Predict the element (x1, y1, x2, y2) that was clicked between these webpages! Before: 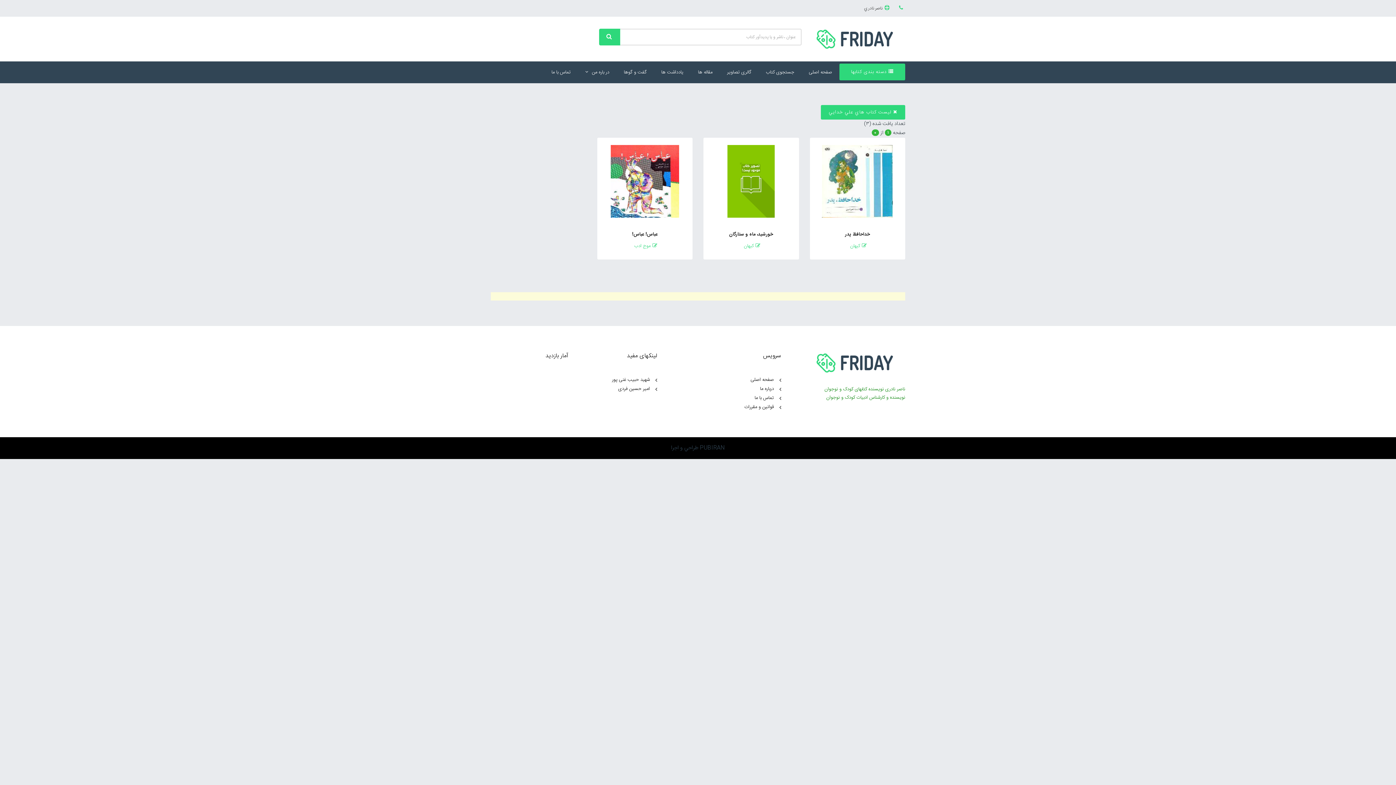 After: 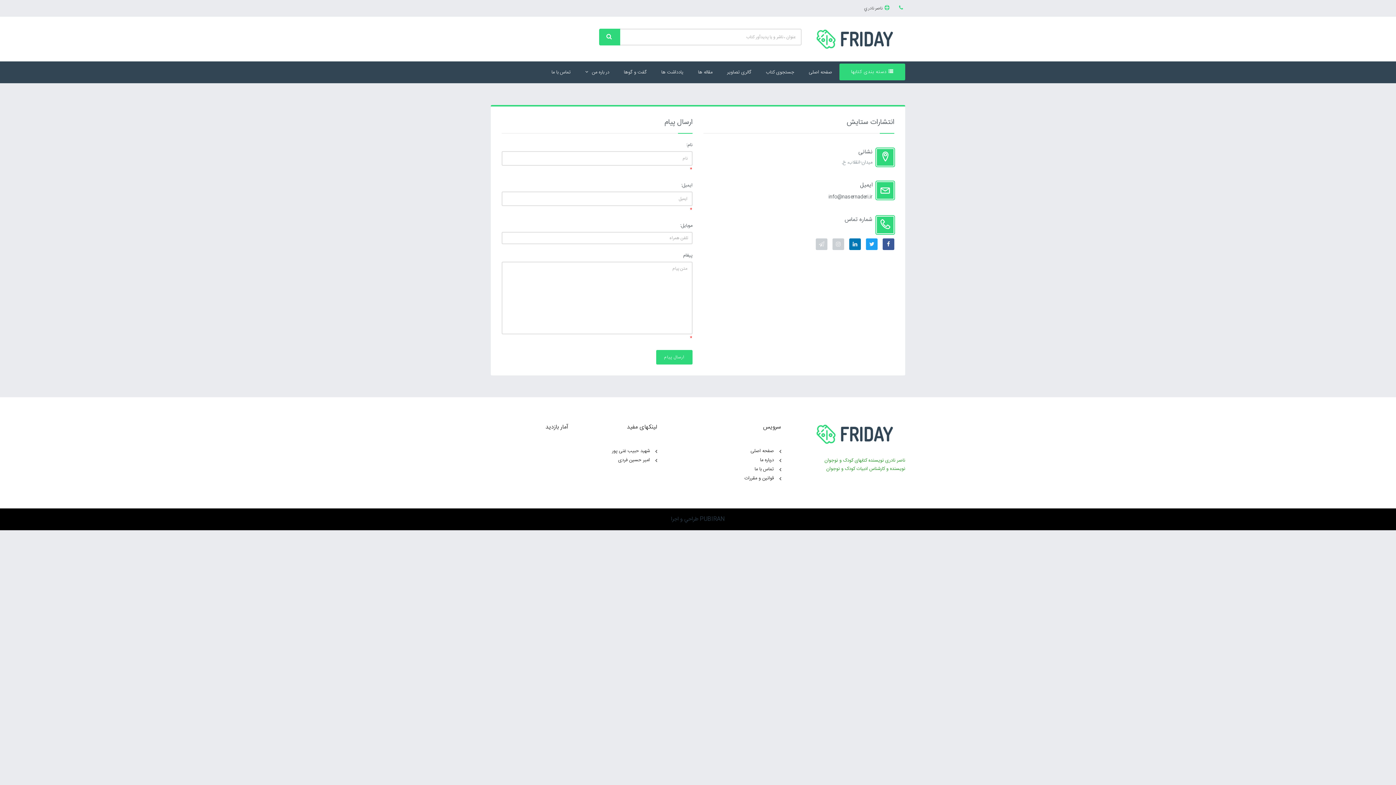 Action: label: تماس با ما bbox: (544, 61, 578, 83)